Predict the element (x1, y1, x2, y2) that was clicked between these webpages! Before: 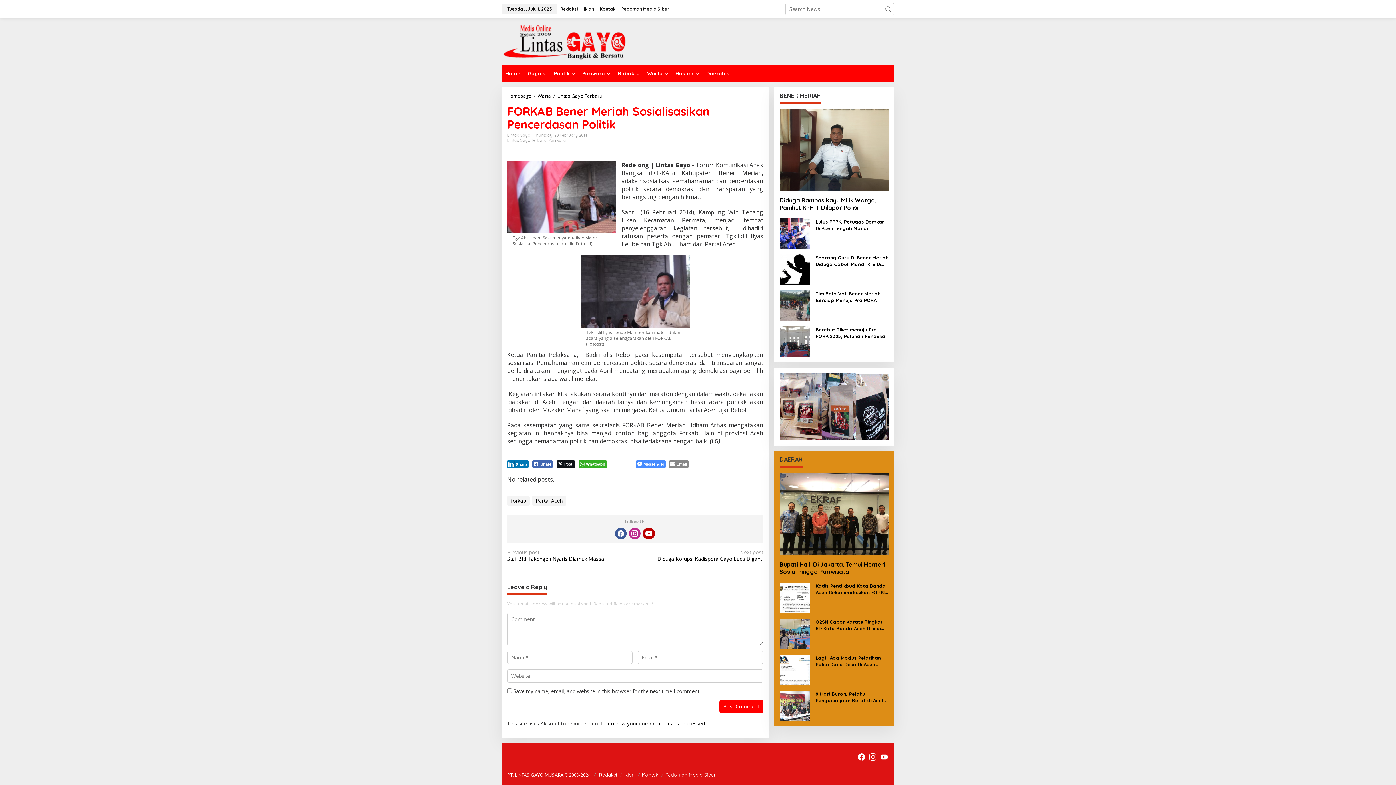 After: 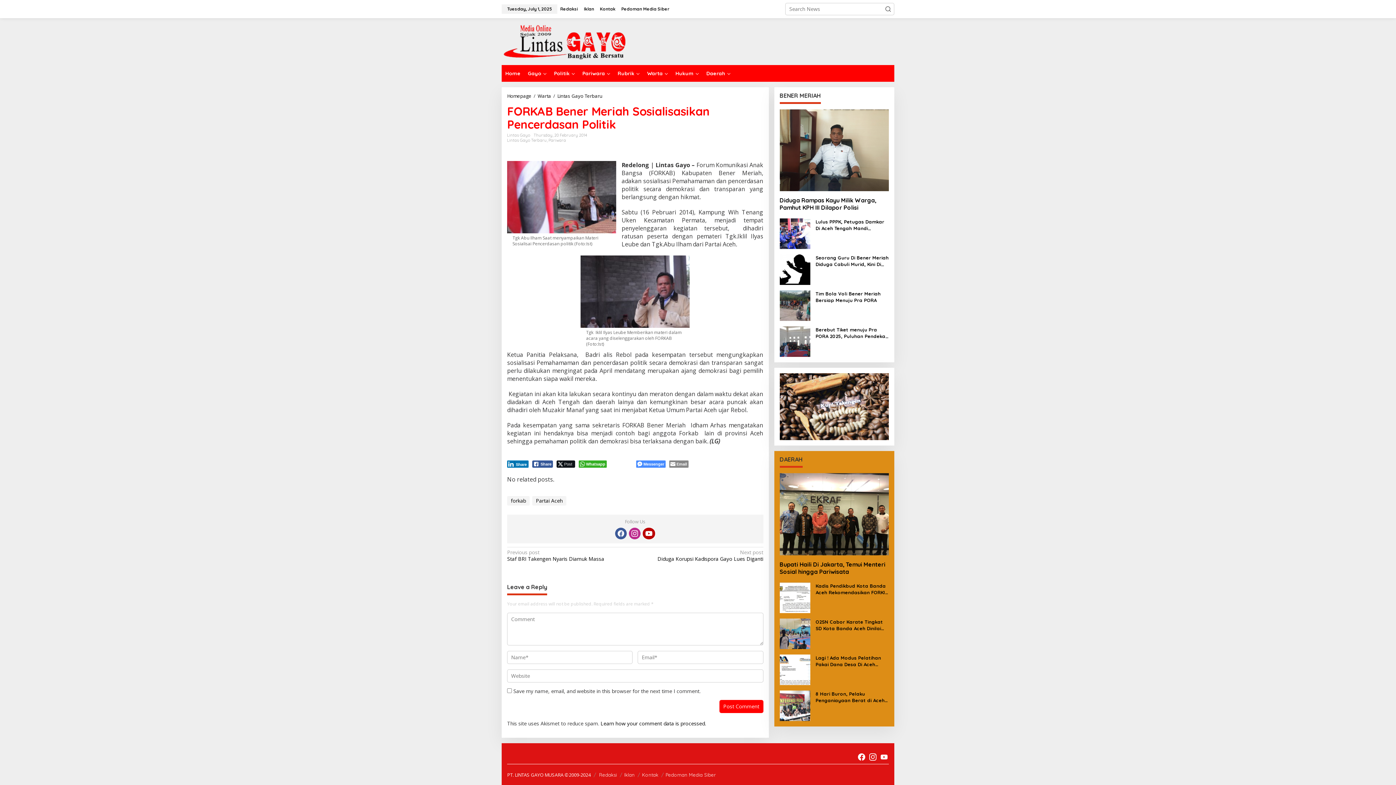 Action: bbox: (532, 460, 553, 468) label: Facebook Share